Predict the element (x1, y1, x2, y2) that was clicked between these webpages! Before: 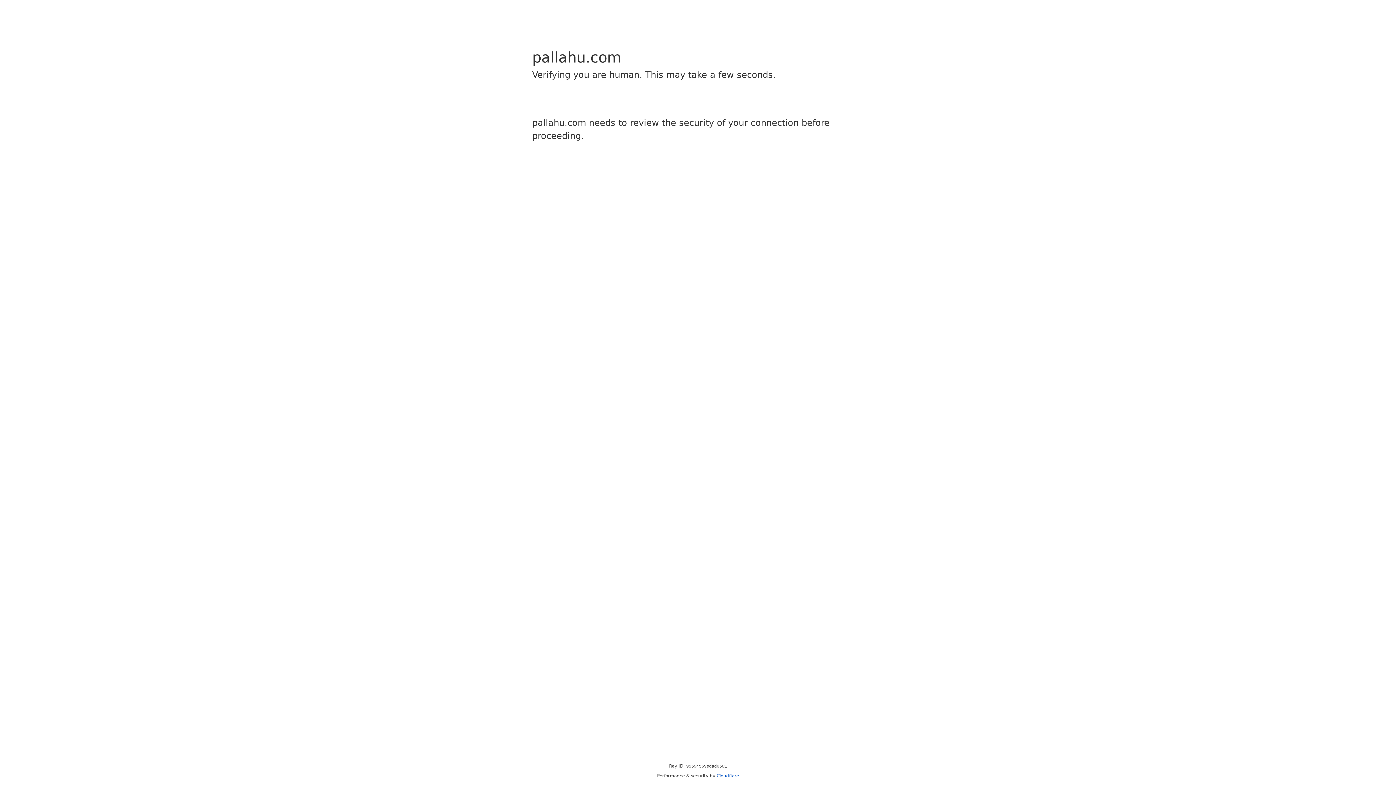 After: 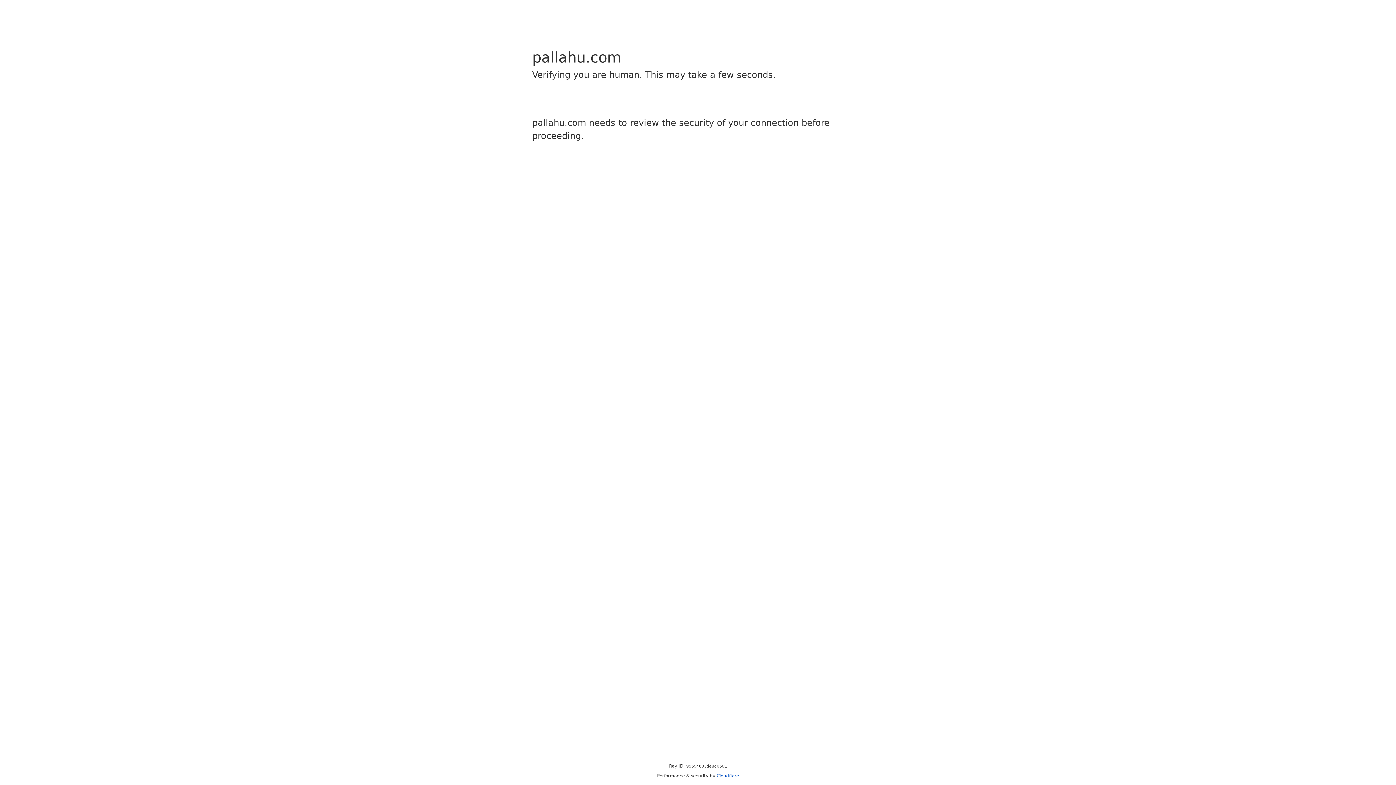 Action: bbox: (716, 773, 739, 778) label: Cloudflare